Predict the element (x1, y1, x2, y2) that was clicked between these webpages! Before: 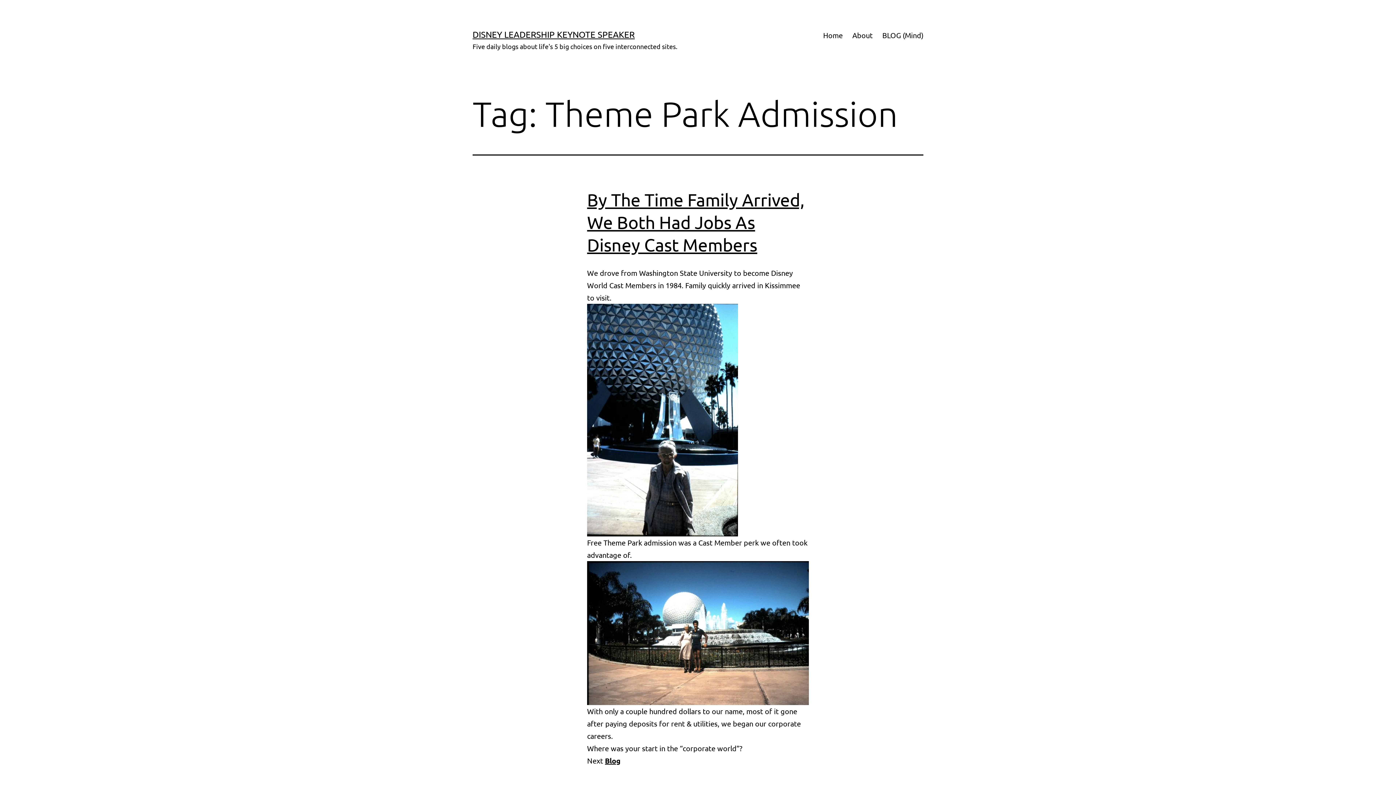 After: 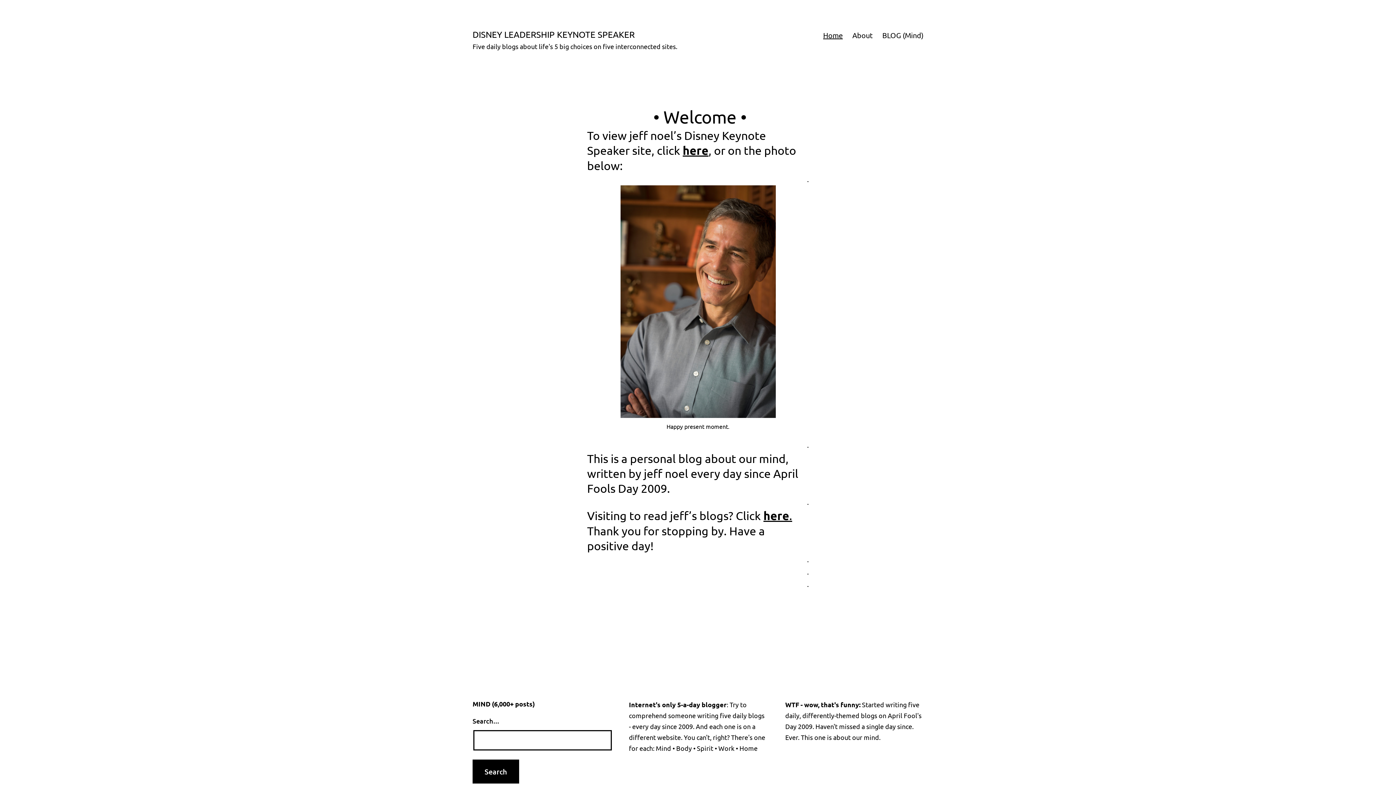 Action: bbox: (818, 26, 847, 44) label: Home